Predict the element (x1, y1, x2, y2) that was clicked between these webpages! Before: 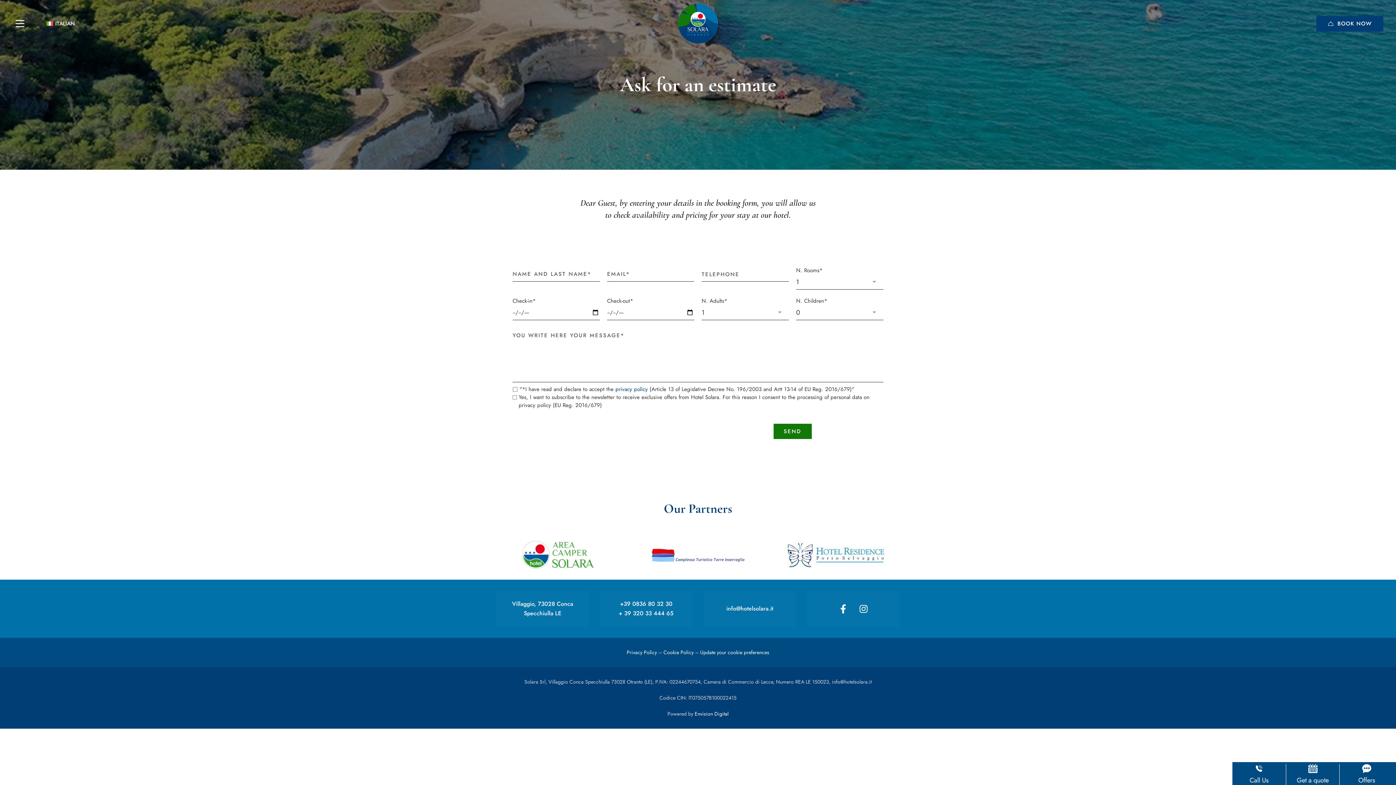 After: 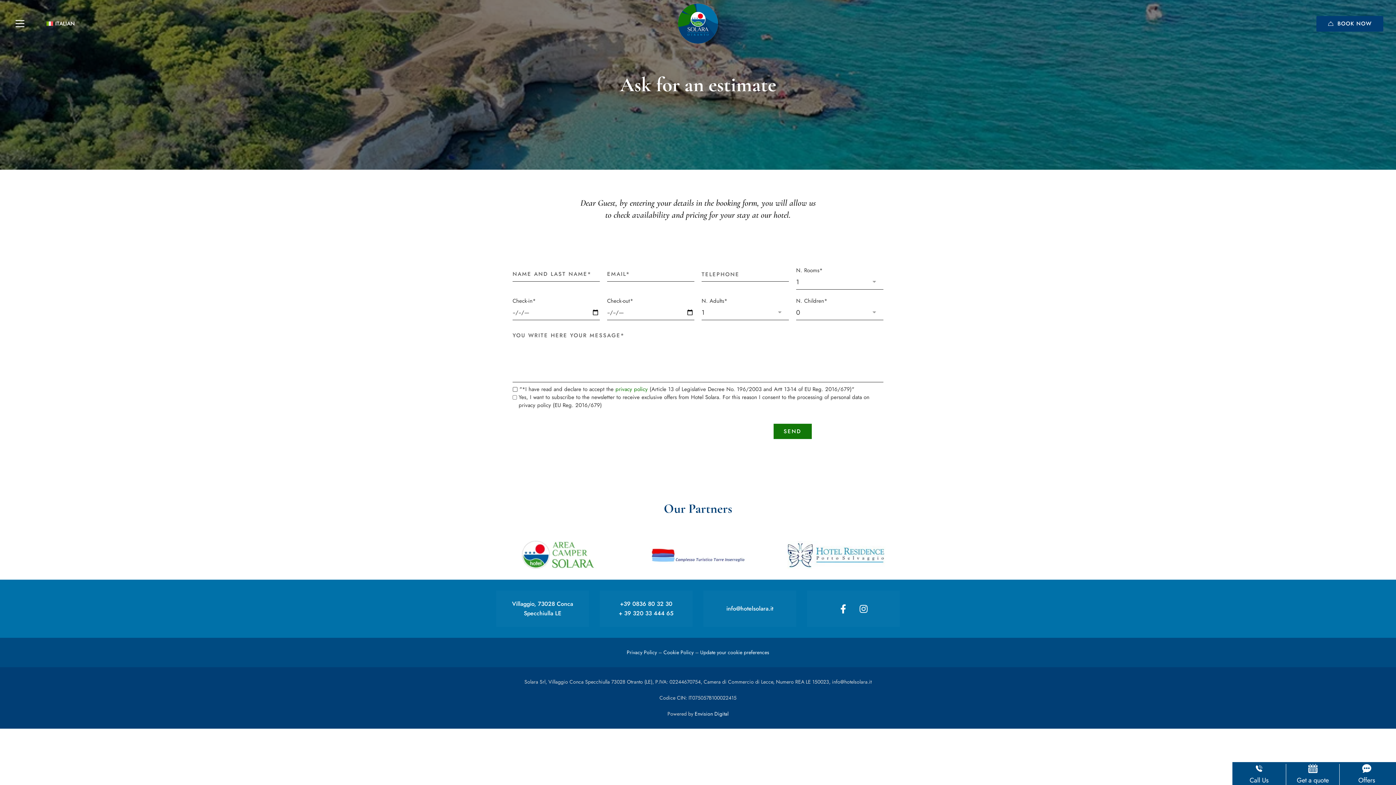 Action: bbox: (615, 385, 648, 393) label: privacy policy